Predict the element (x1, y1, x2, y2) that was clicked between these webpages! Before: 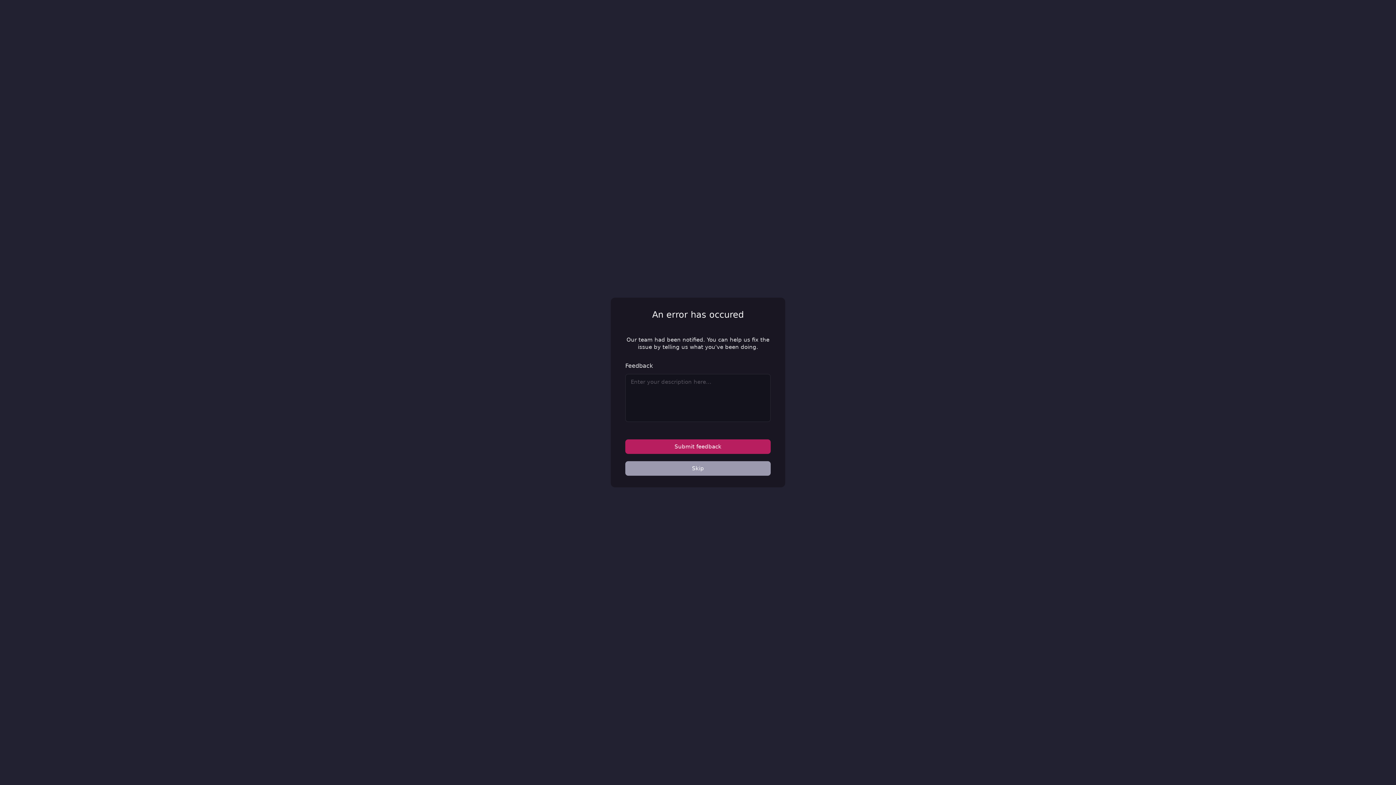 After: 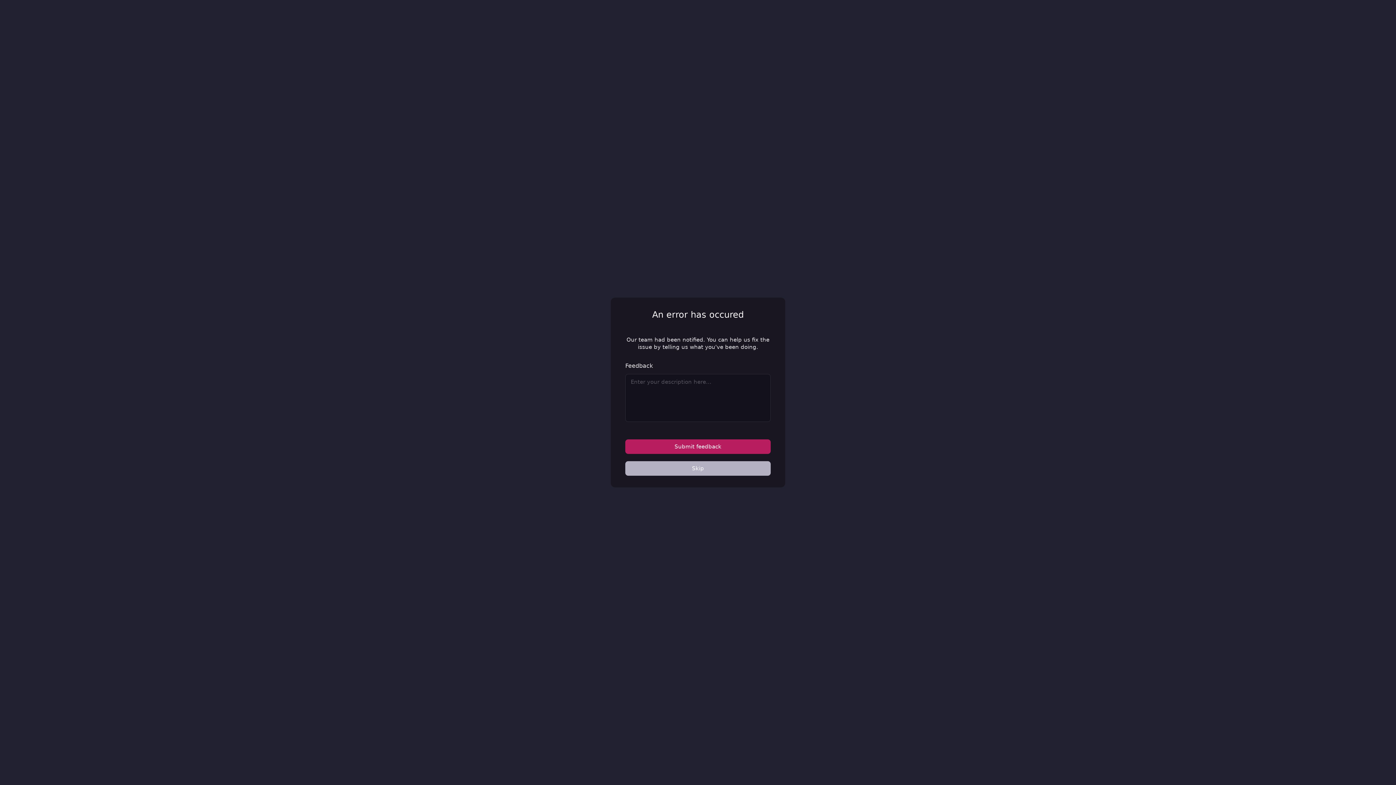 Action: label: Skip bbox: (625, 461, 770, 476)